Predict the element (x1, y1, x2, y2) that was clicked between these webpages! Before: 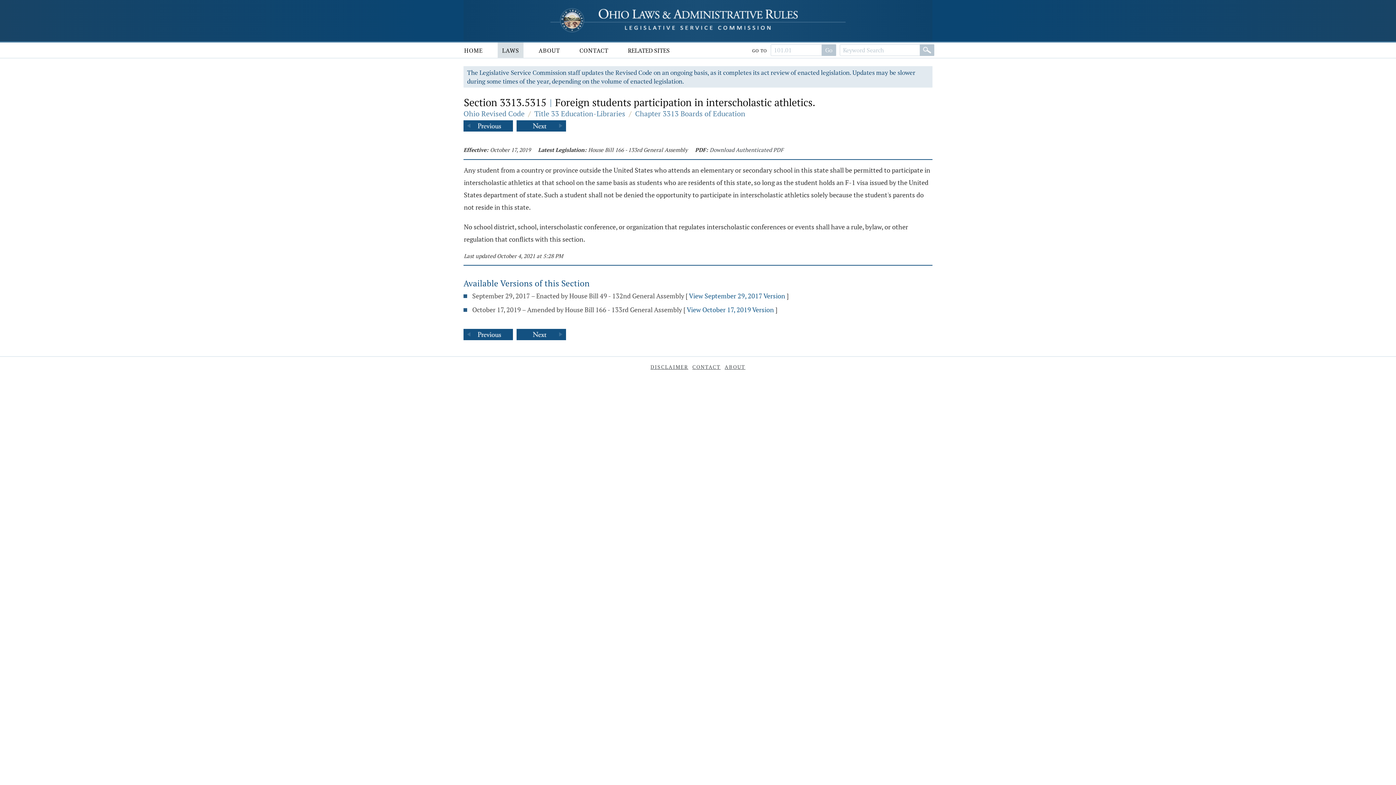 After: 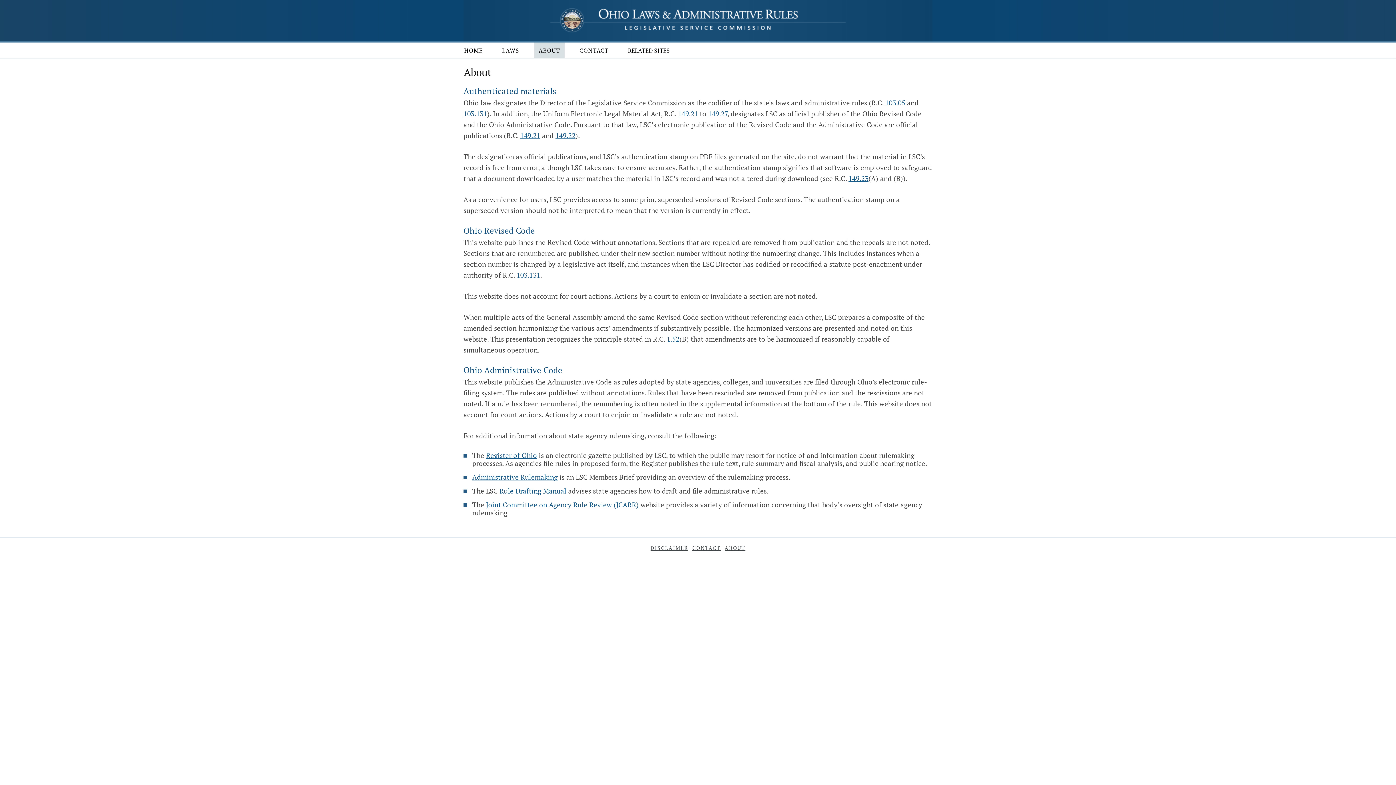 Action: bbox: (534, 42, 564, 57) label: ABOUT